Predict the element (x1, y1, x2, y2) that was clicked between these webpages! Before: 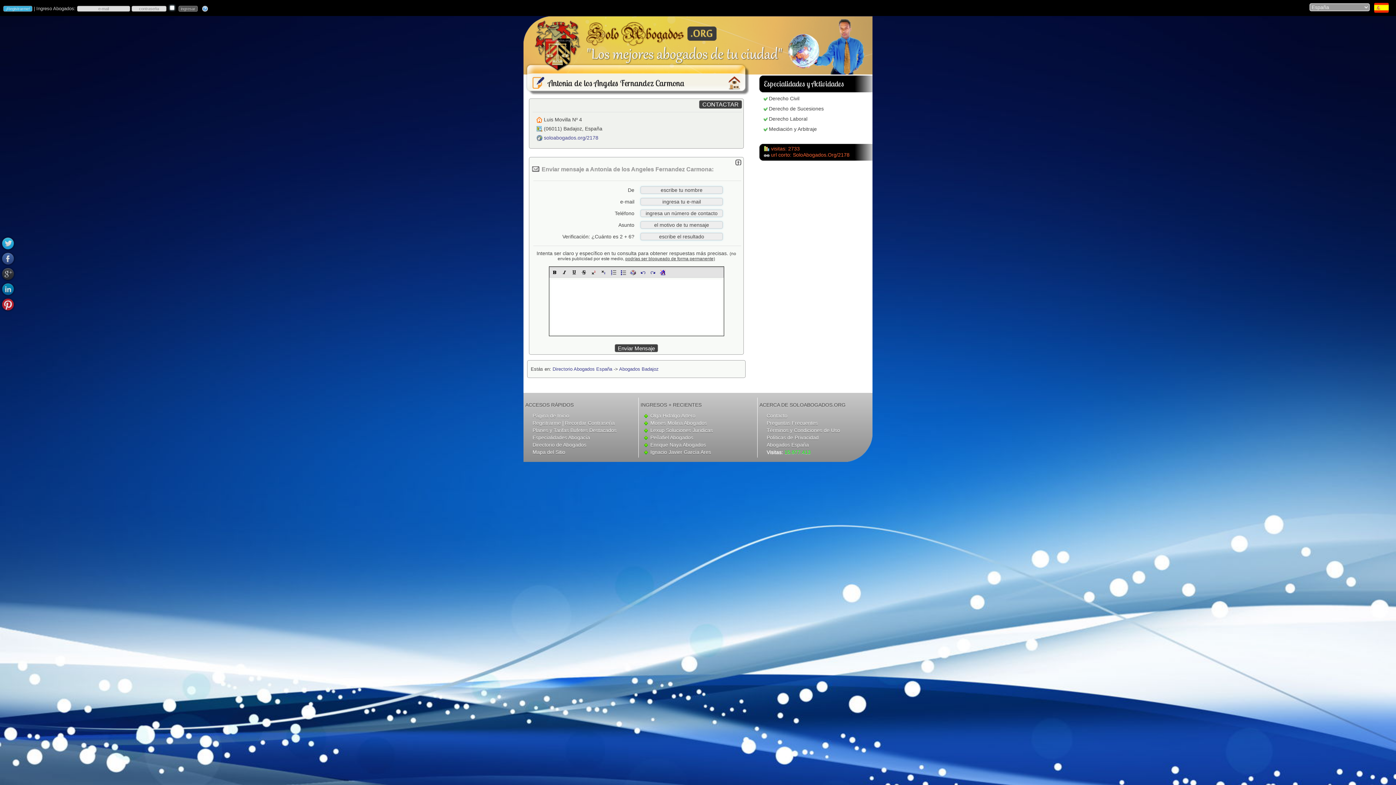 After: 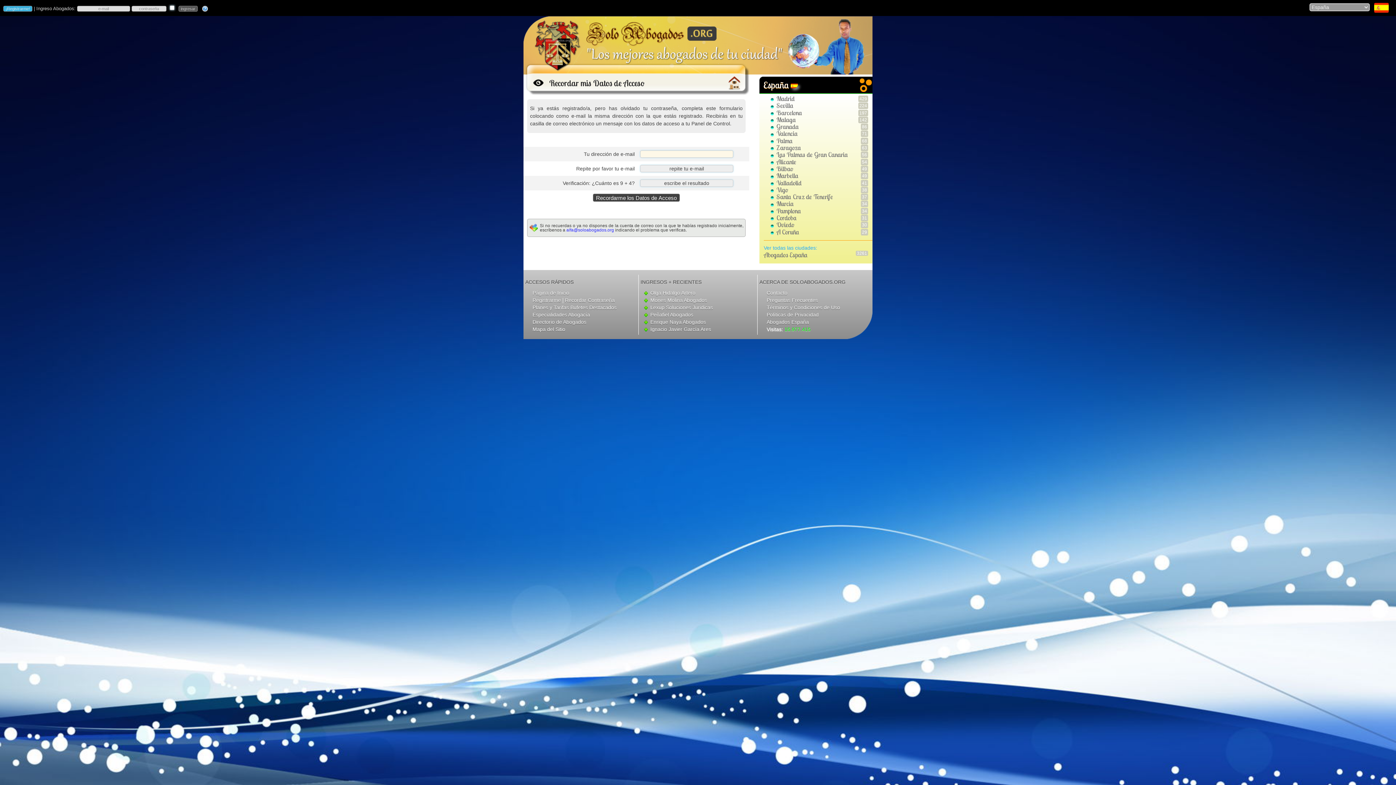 Action: bbox: (202, 5, 208, 11)